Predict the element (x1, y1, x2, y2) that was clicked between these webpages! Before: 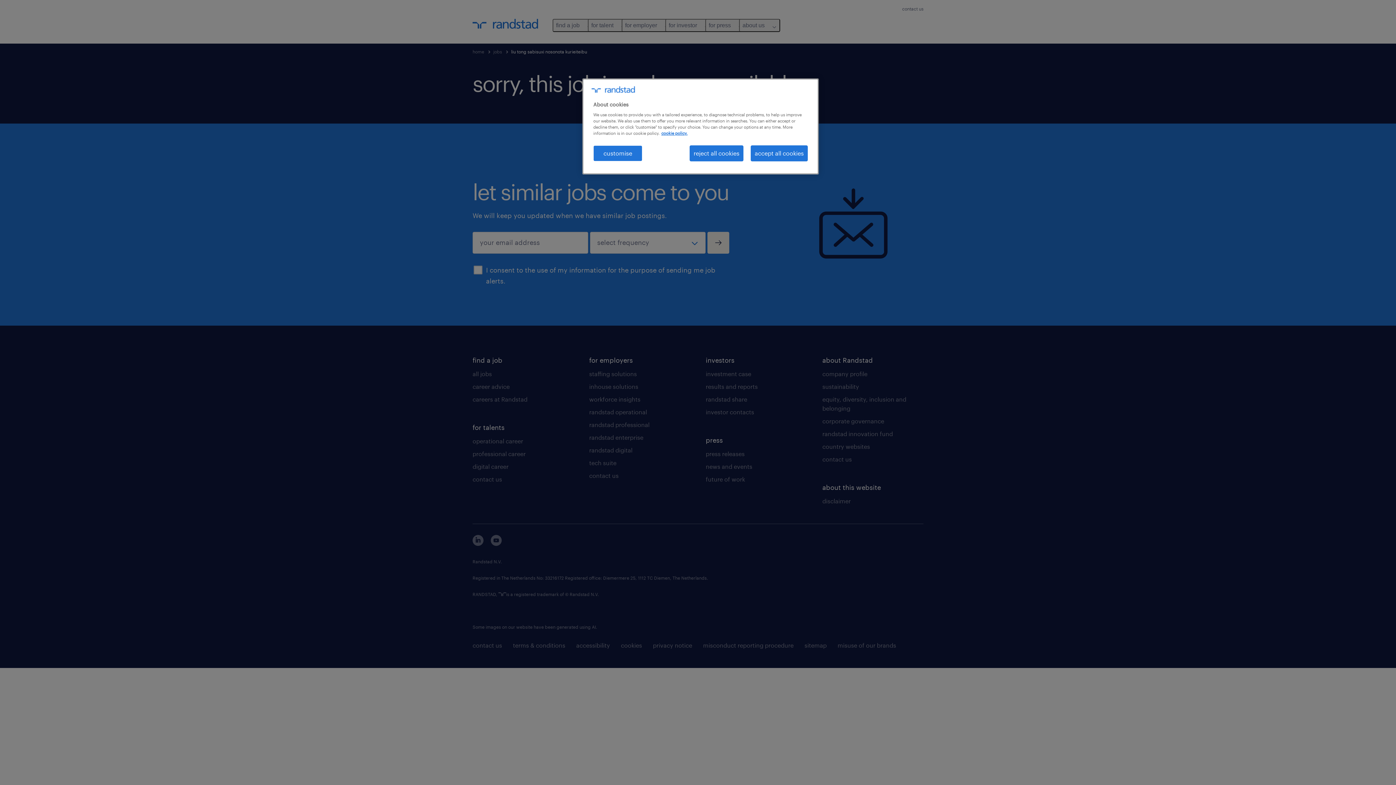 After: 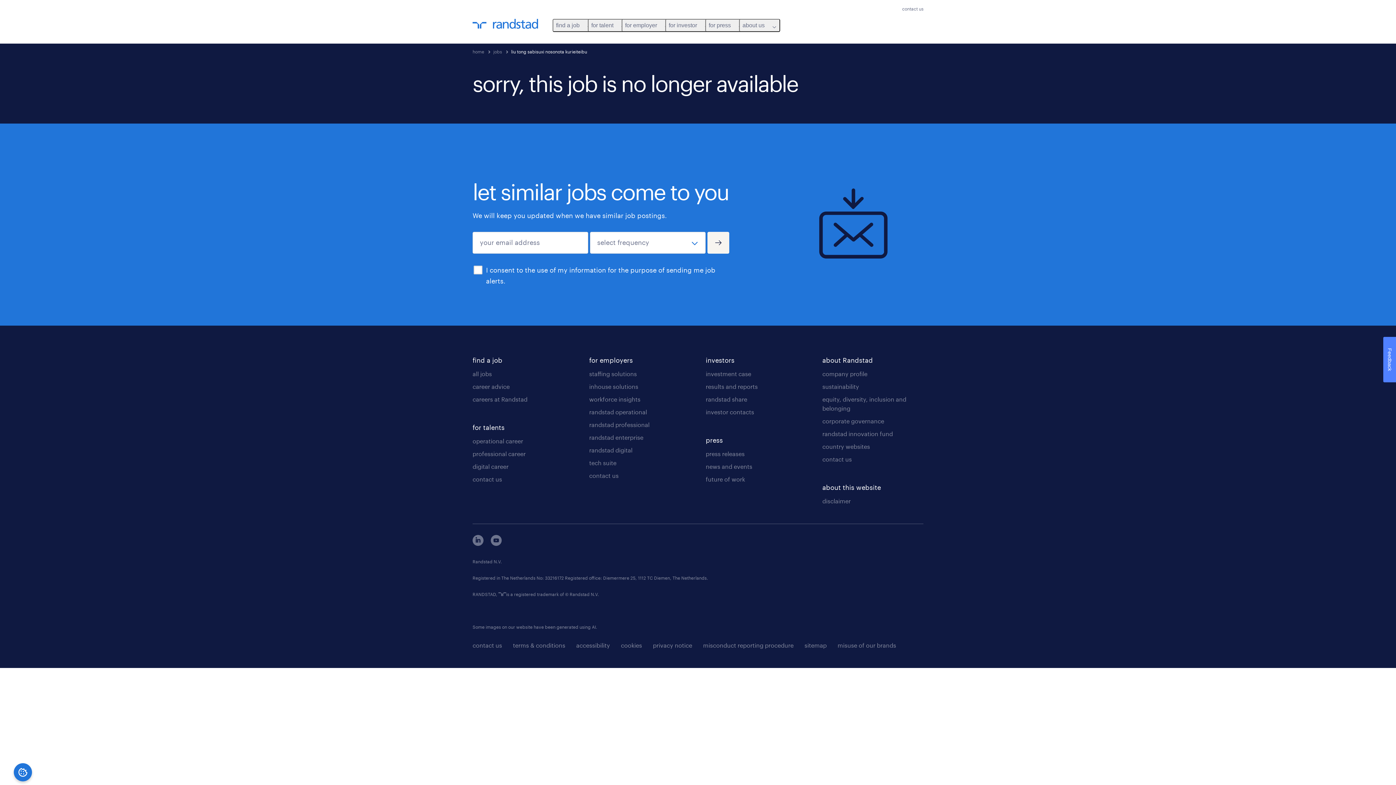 Action: label: accept all cookies bbox: (750, 145, 808, 161)